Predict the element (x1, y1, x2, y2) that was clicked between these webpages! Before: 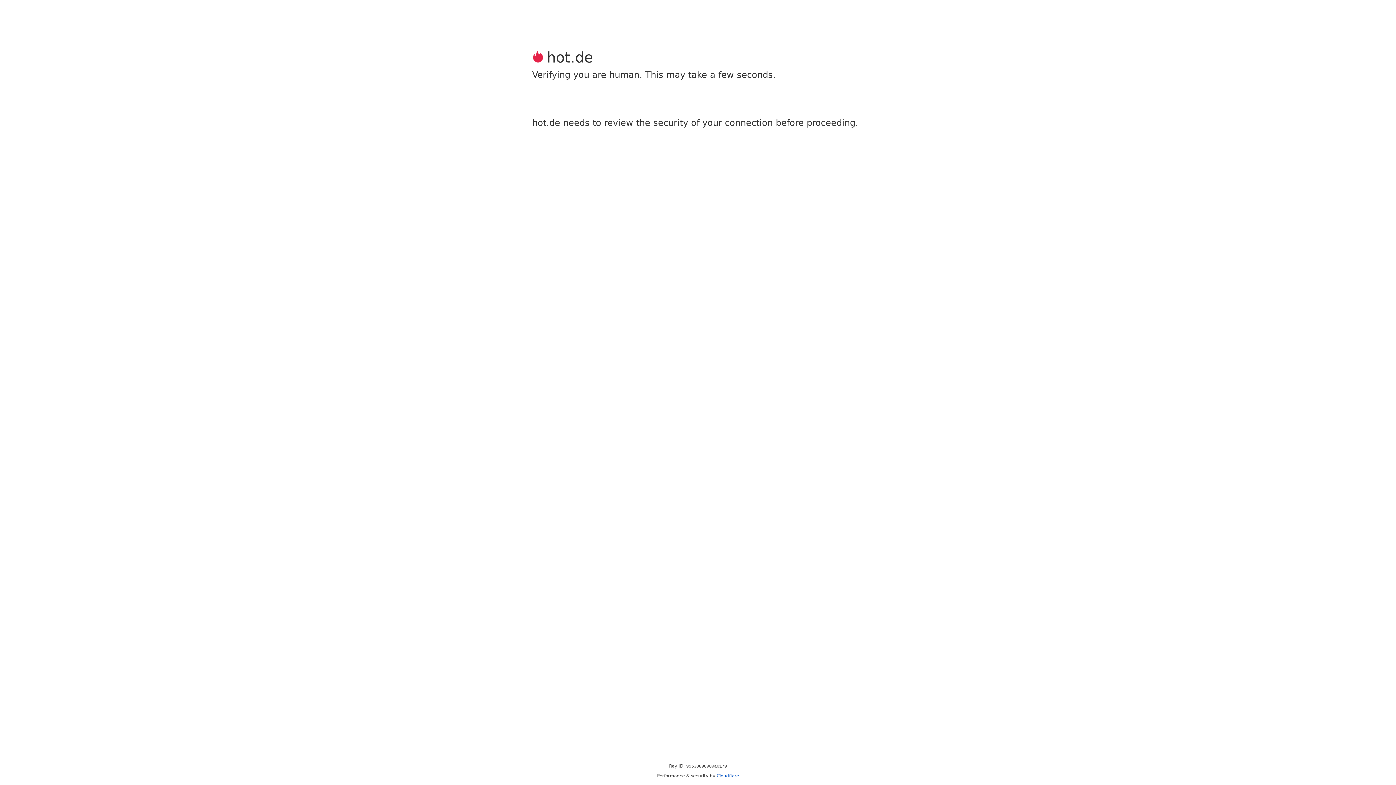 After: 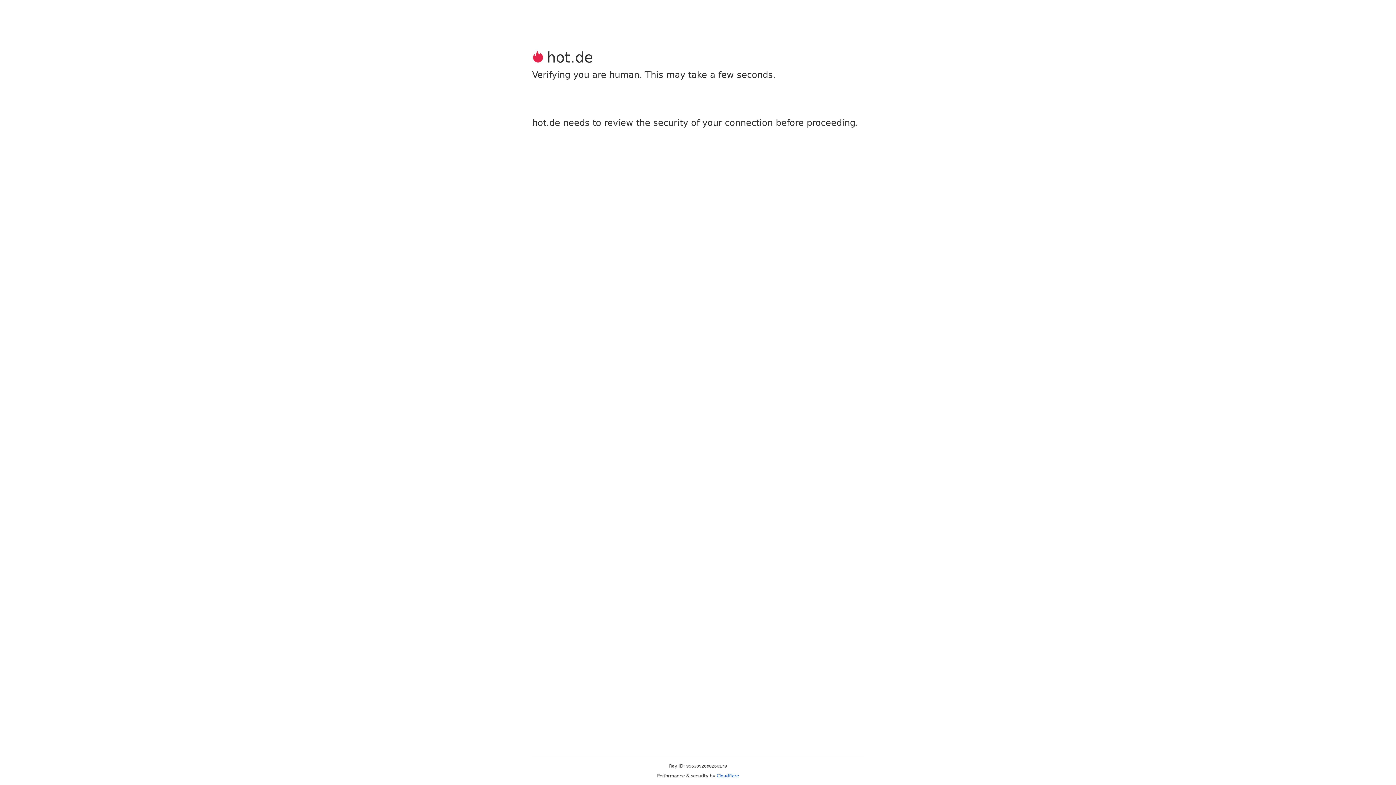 Action: label: Cloudflare bbox: (716, 773, 739, 778)